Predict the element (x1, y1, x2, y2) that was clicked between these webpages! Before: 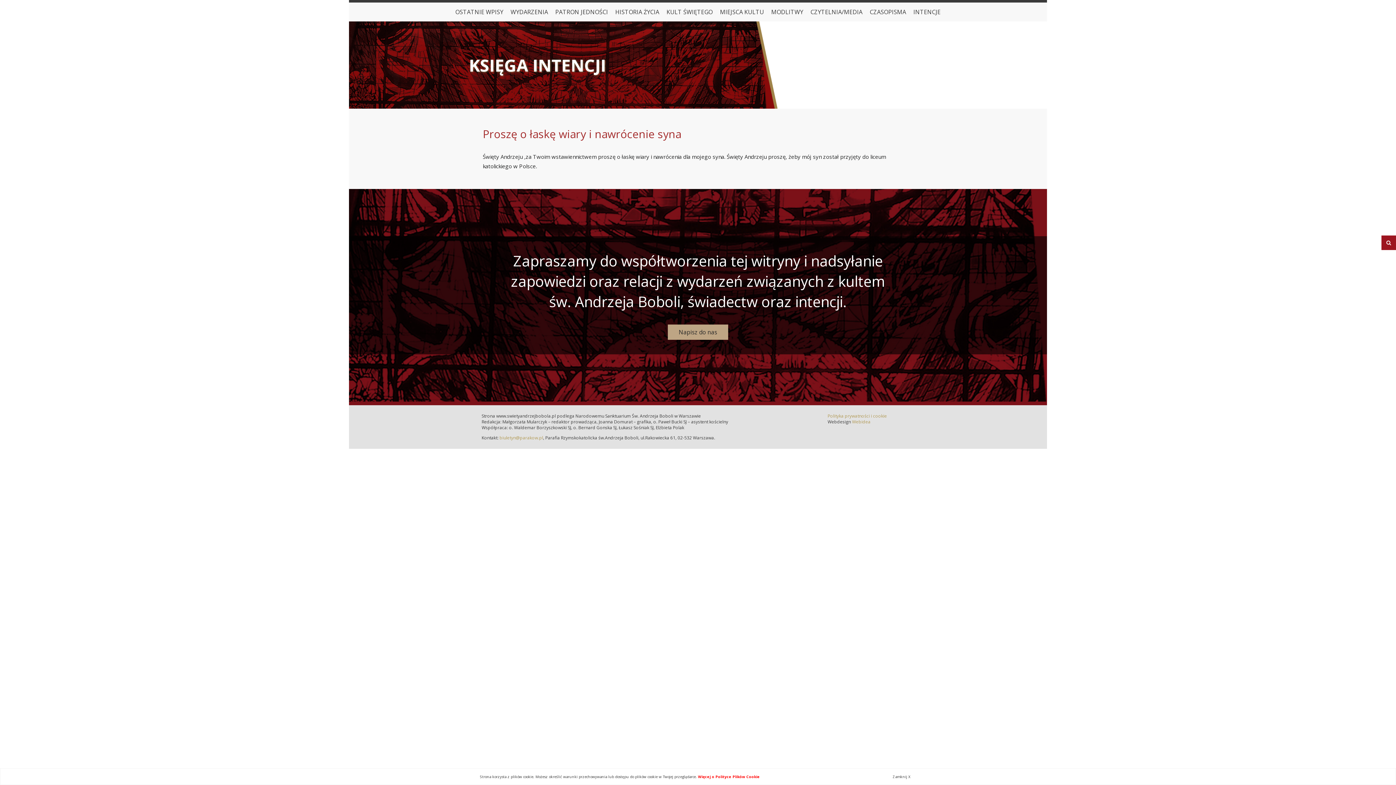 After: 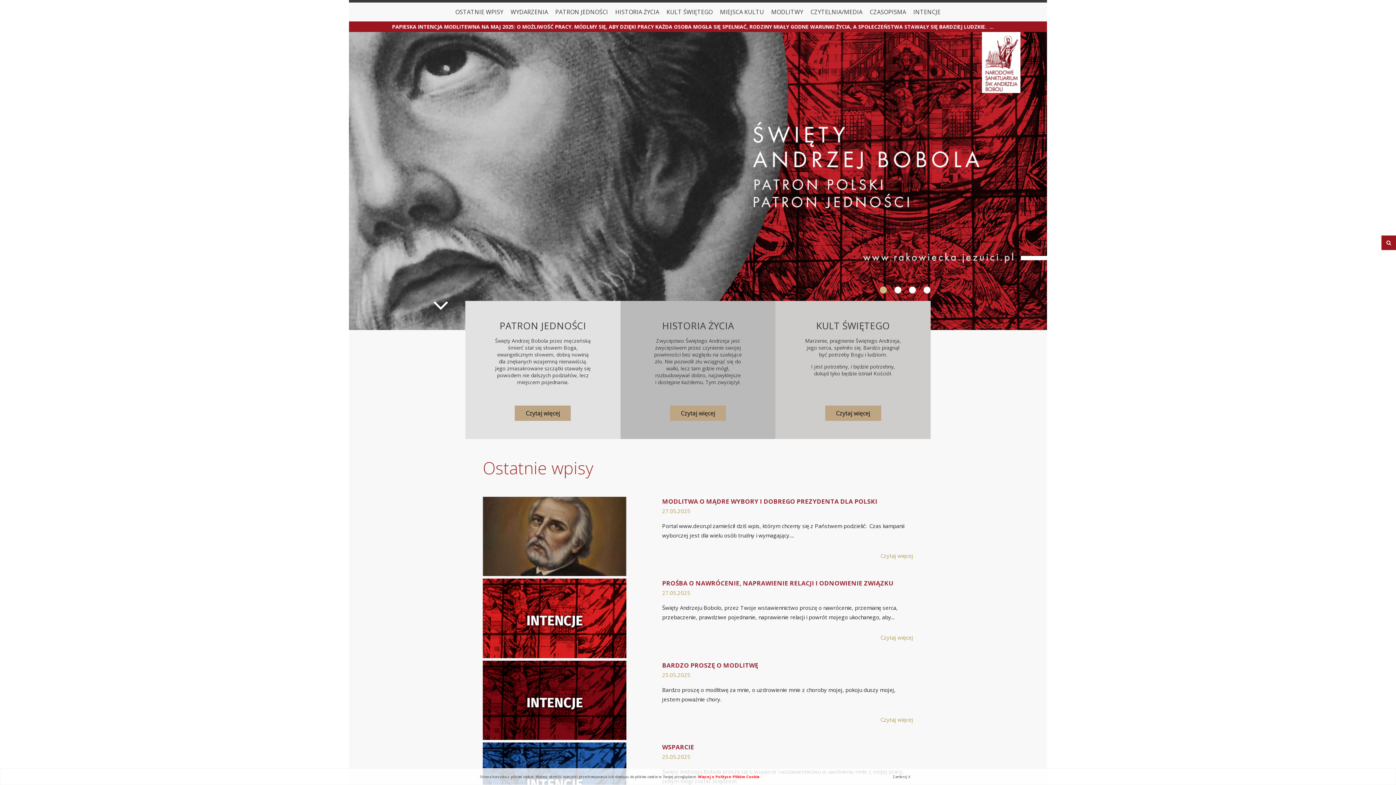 Action: bbox: (451, 2, 507, 21) label: OSTATNIE WPISY